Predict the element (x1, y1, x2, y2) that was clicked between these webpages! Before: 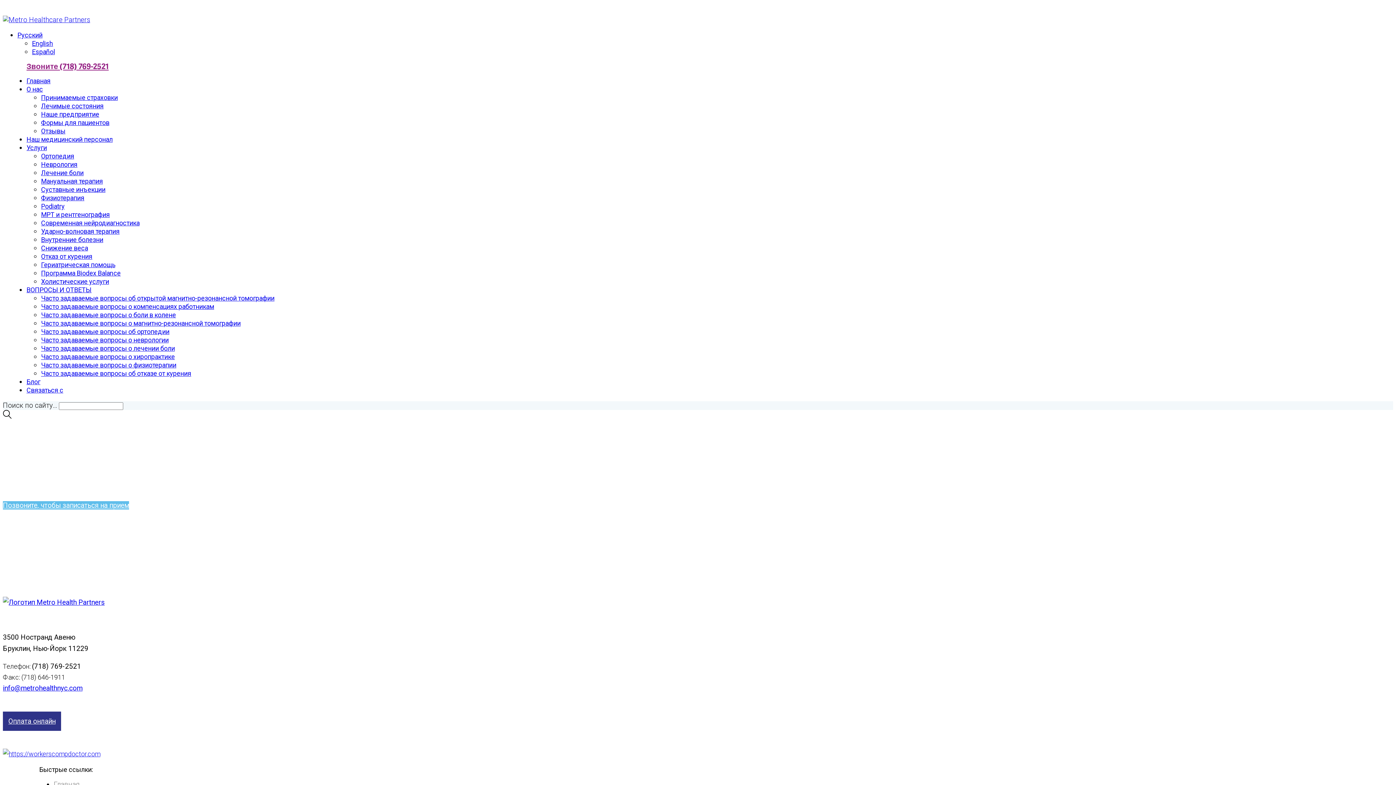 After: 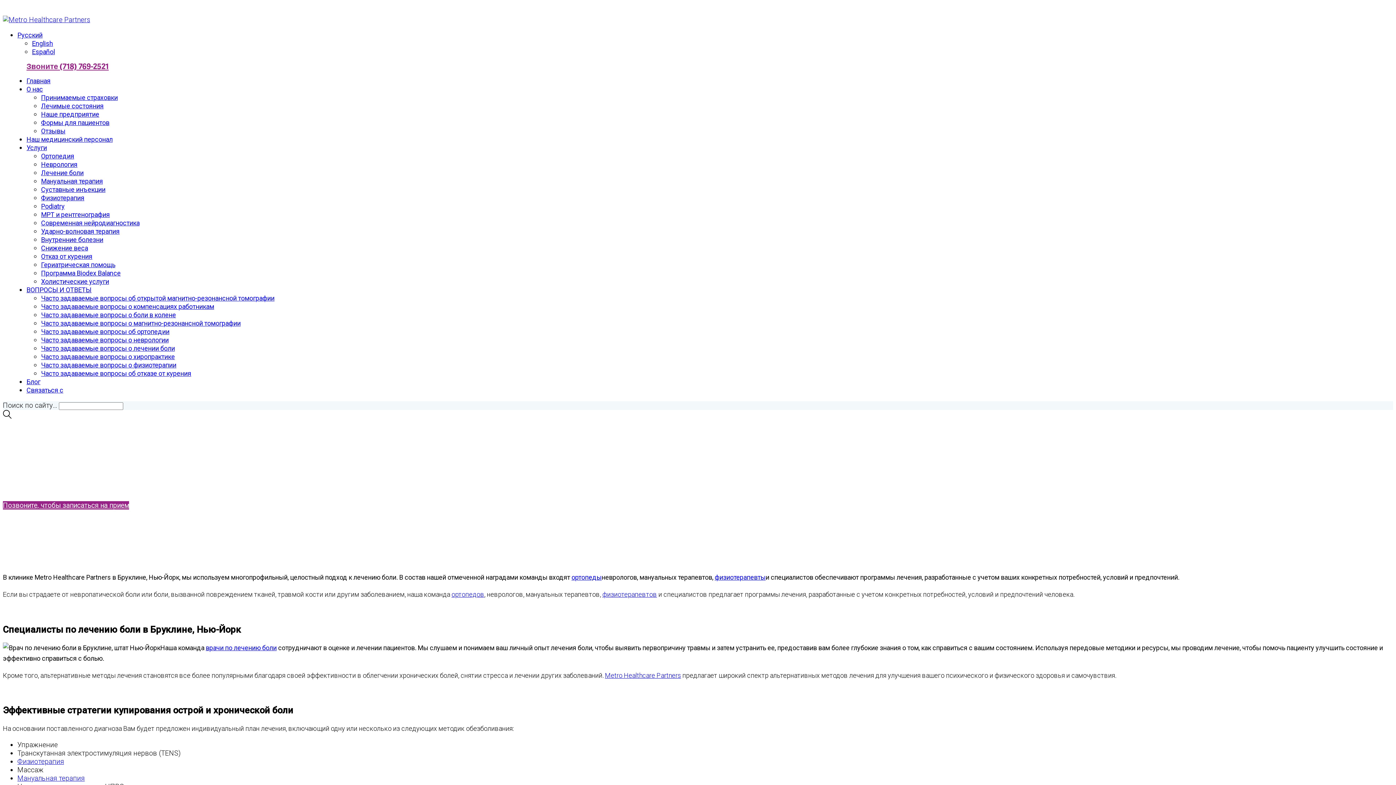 Action: label: Лечение боли bbox: (41, 169, 83, 176)